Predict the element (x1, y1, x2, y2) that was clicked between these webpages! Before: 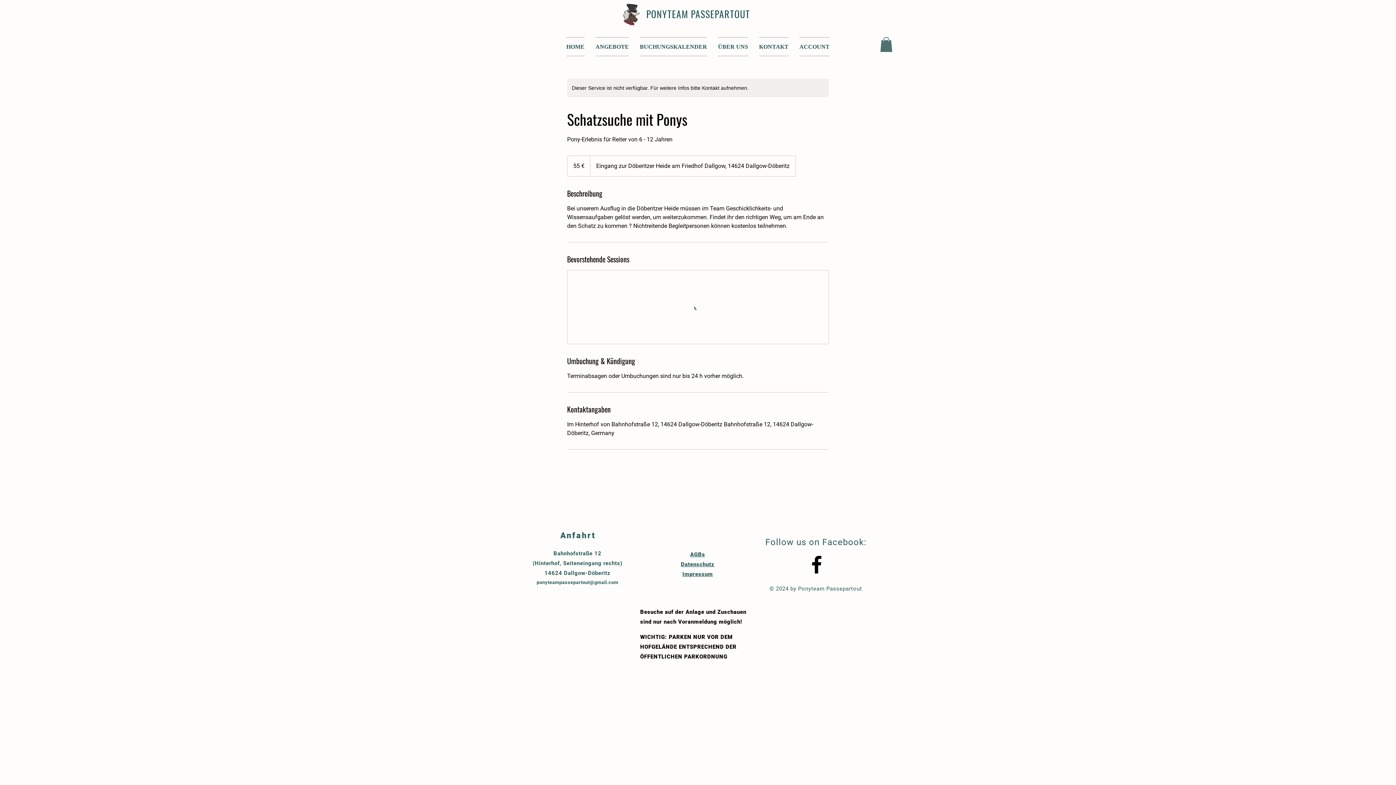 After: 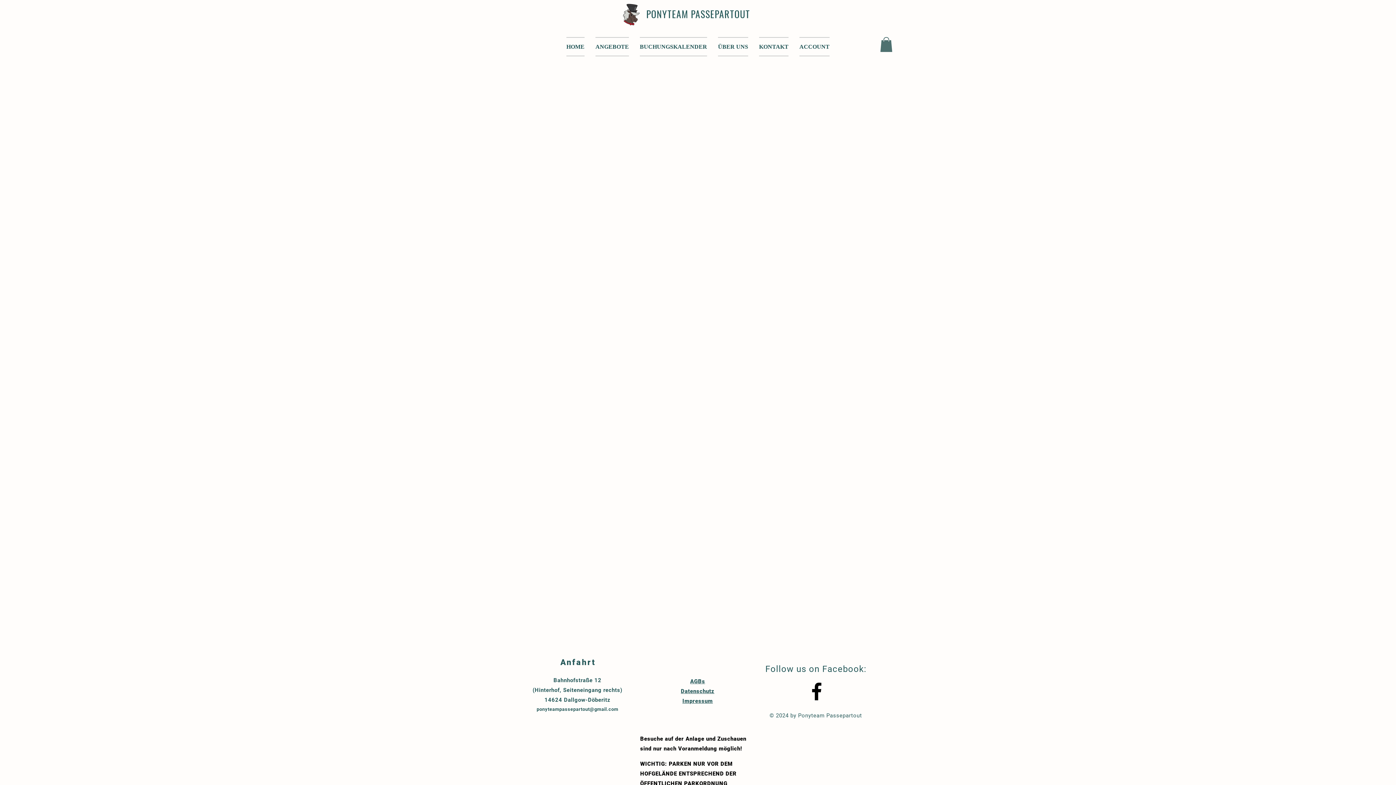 Action: label: Impressum bbox: (682, 571, 713, 577)